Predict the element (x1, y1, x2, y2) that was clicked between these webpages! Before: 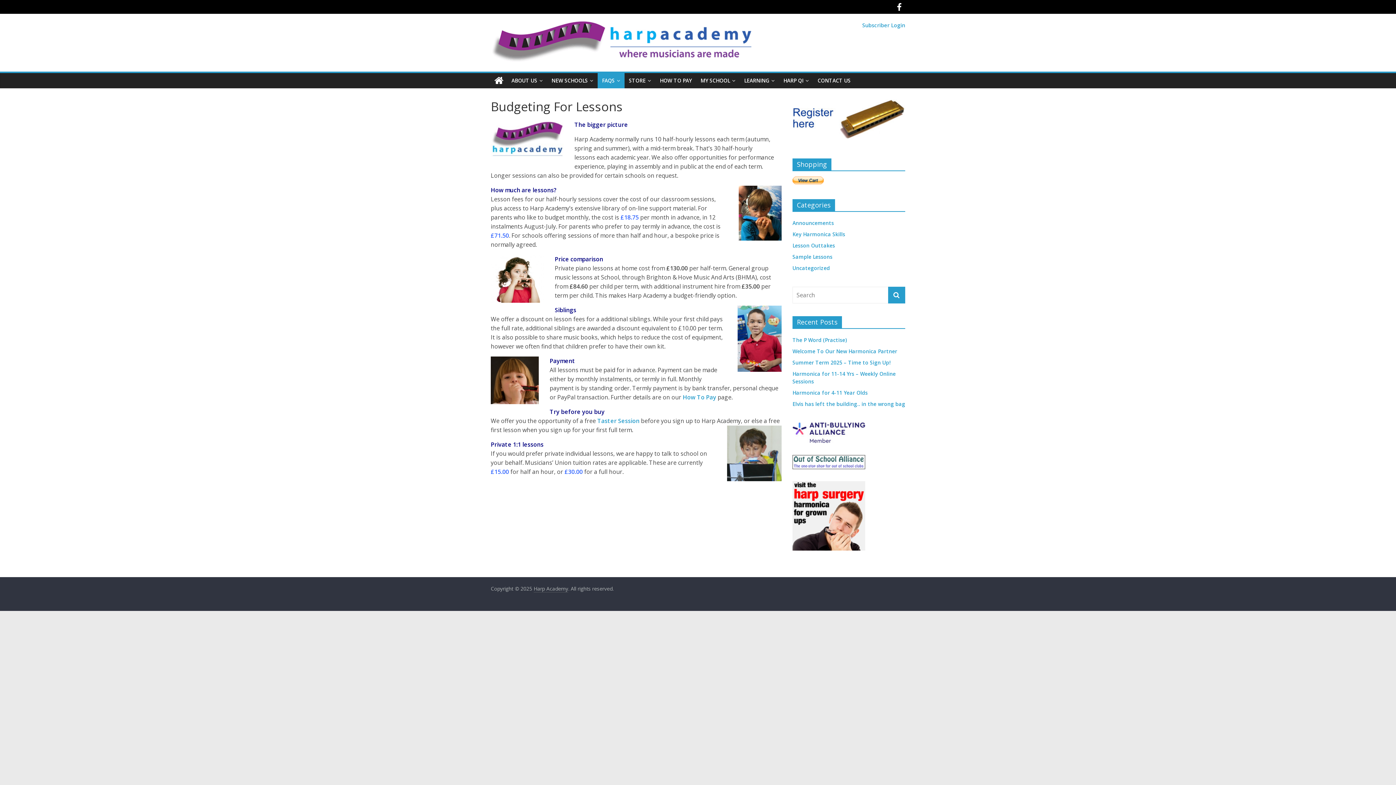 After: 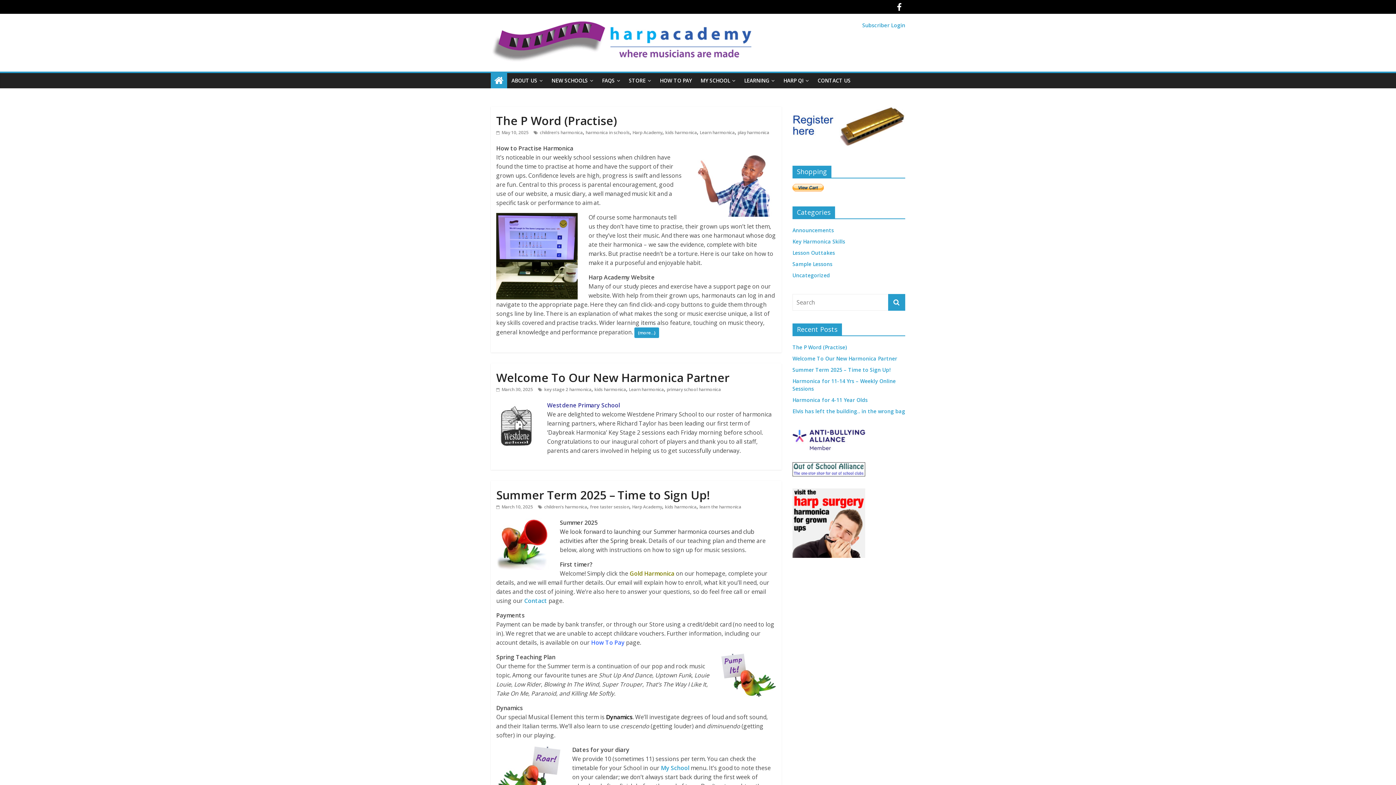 Action: bbox: (490, 21, 751, 29)